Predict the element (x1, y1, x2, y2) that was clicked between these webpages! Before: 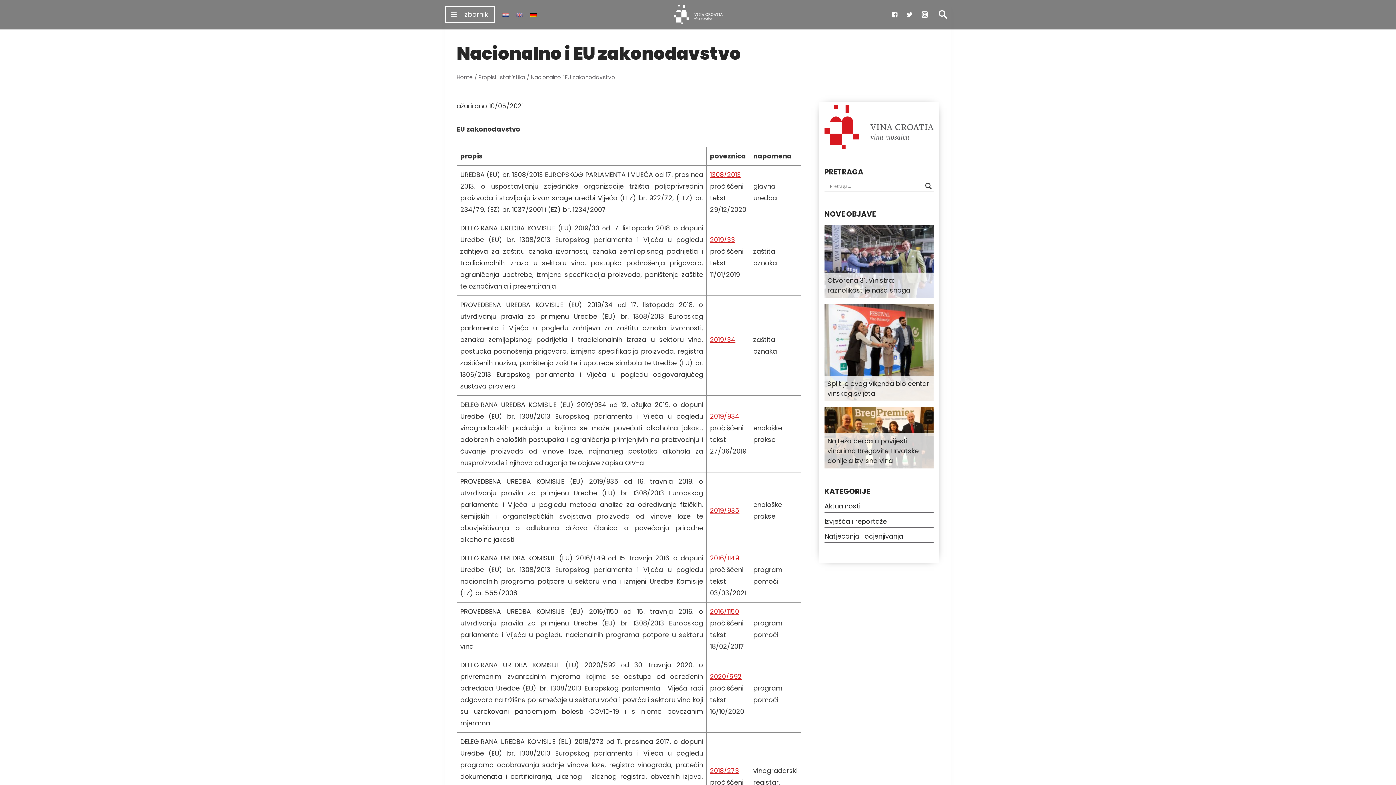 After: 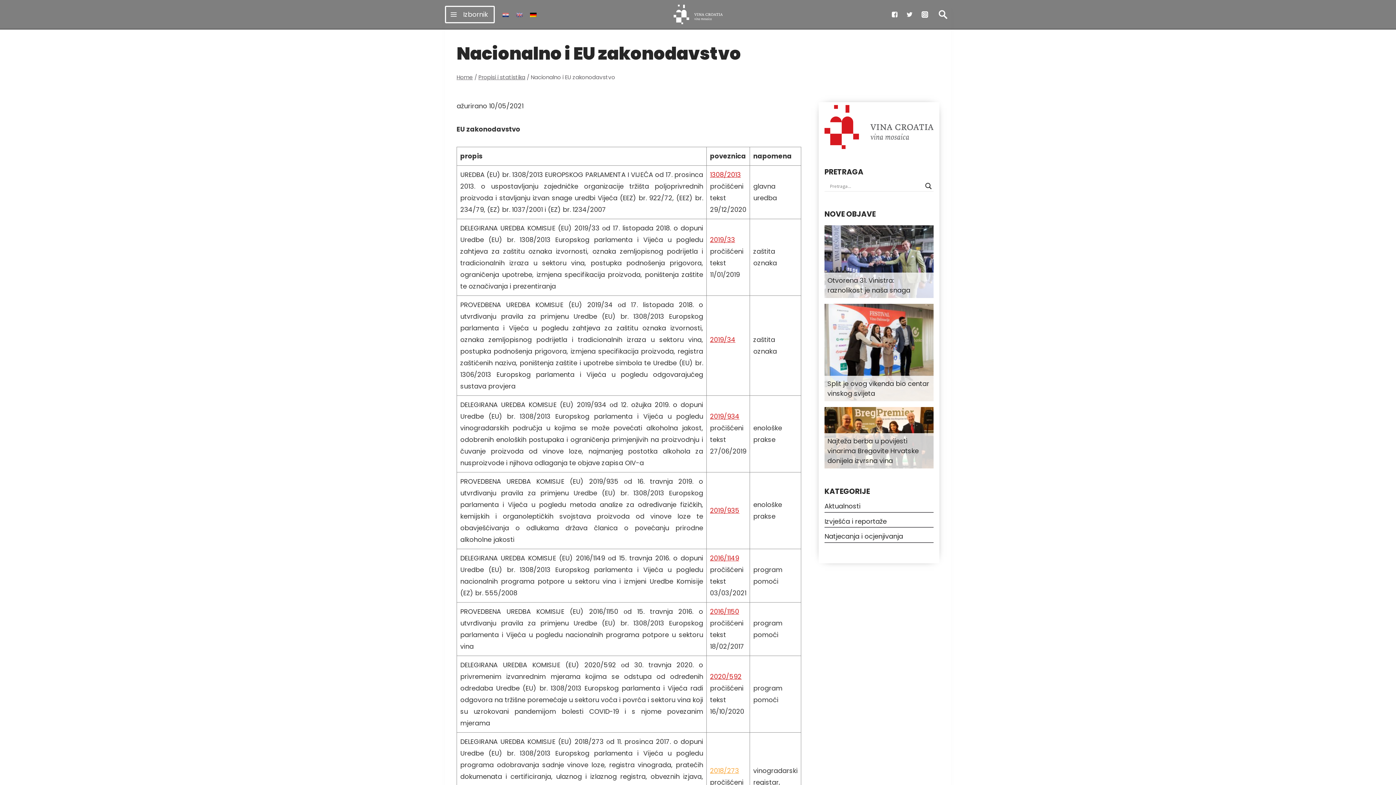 Action: bbox: (710, 766, 739, 775) label: 2018/273